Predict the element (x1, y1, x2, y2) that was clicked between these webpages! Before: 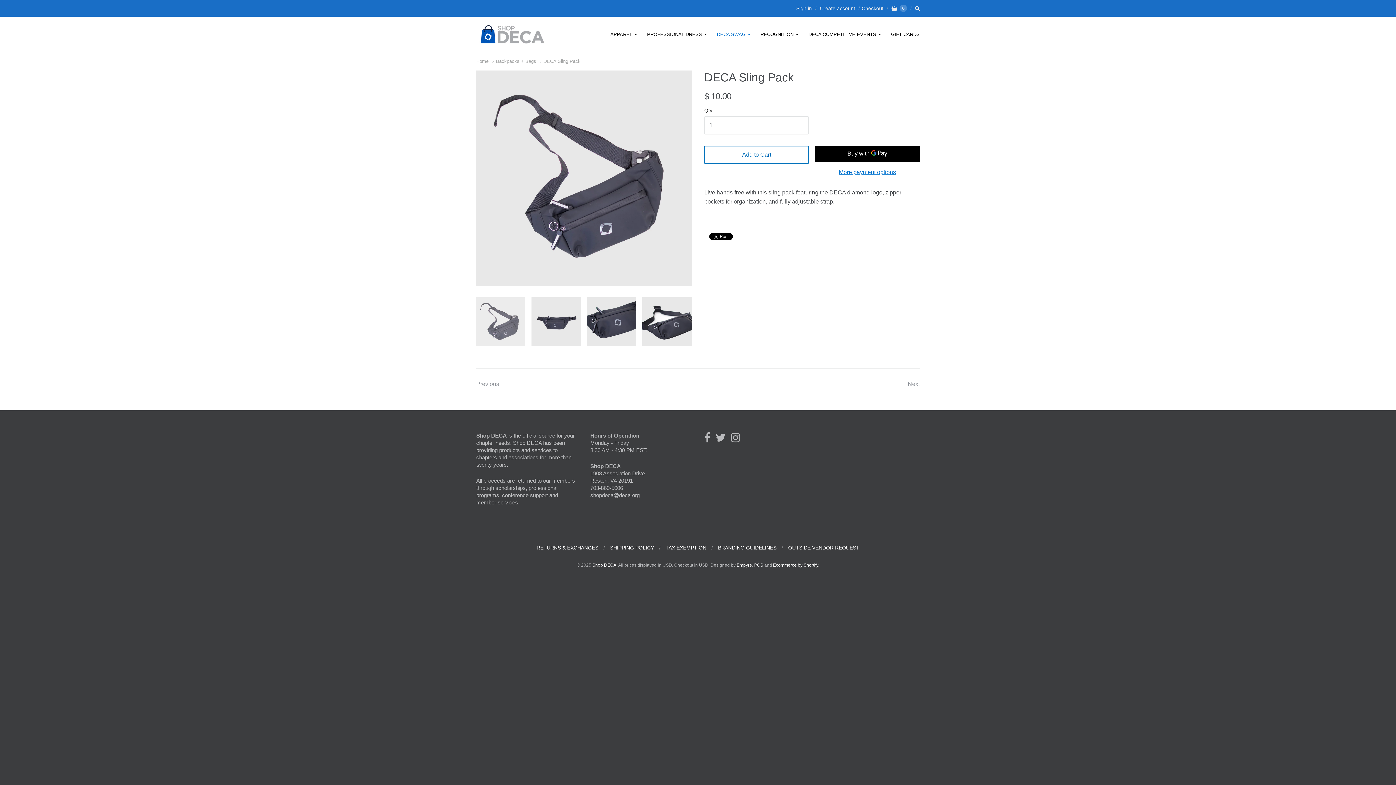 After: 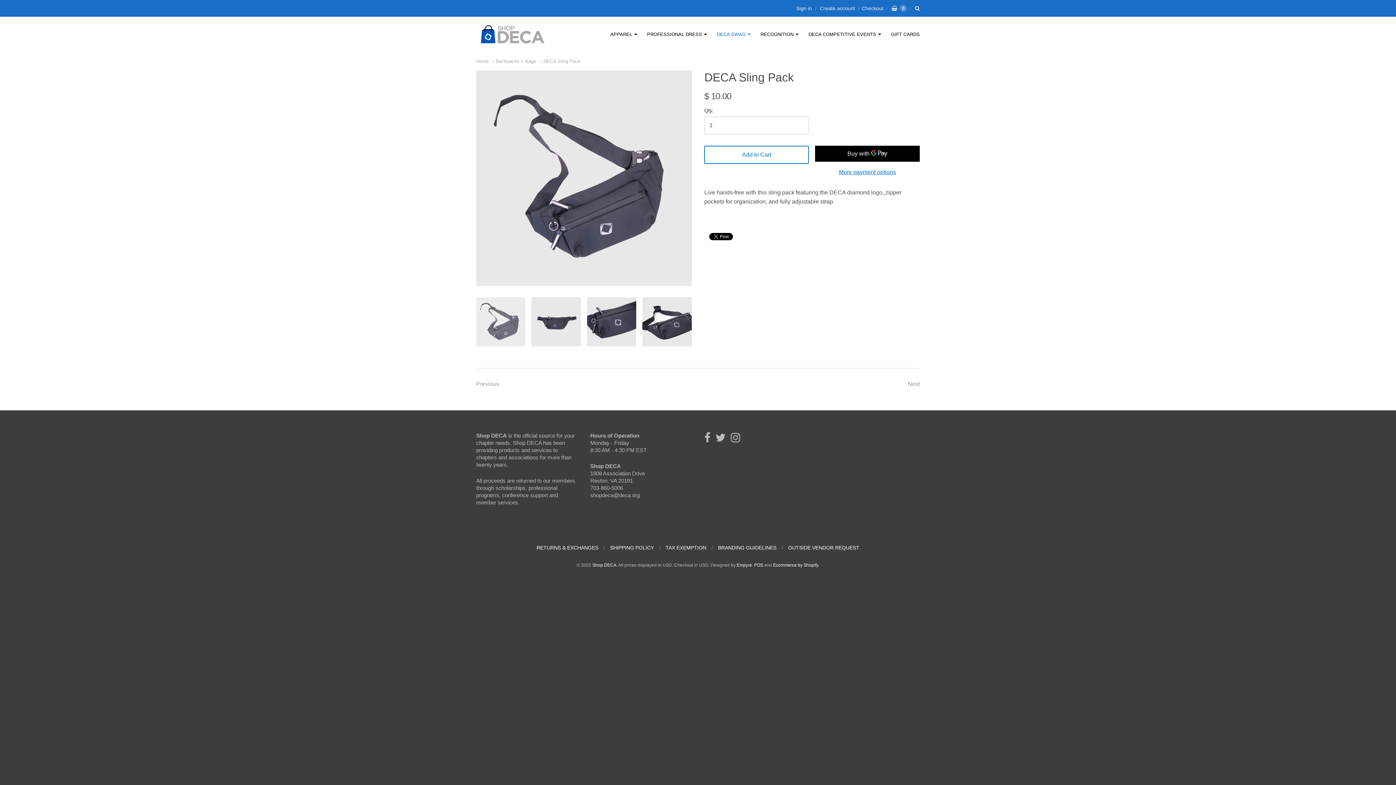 Action: label: DECA Sling Pack bbox: (540, 58, 580, 64)